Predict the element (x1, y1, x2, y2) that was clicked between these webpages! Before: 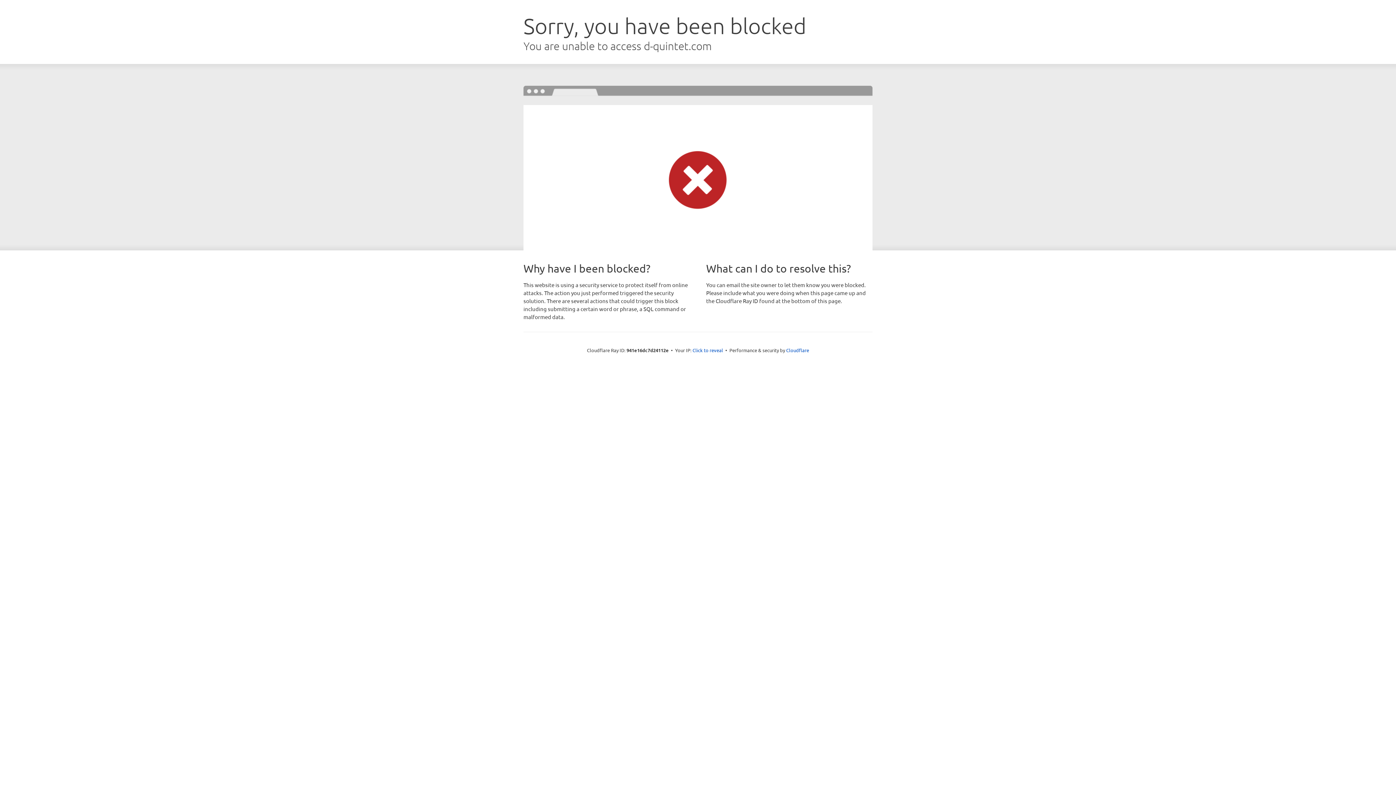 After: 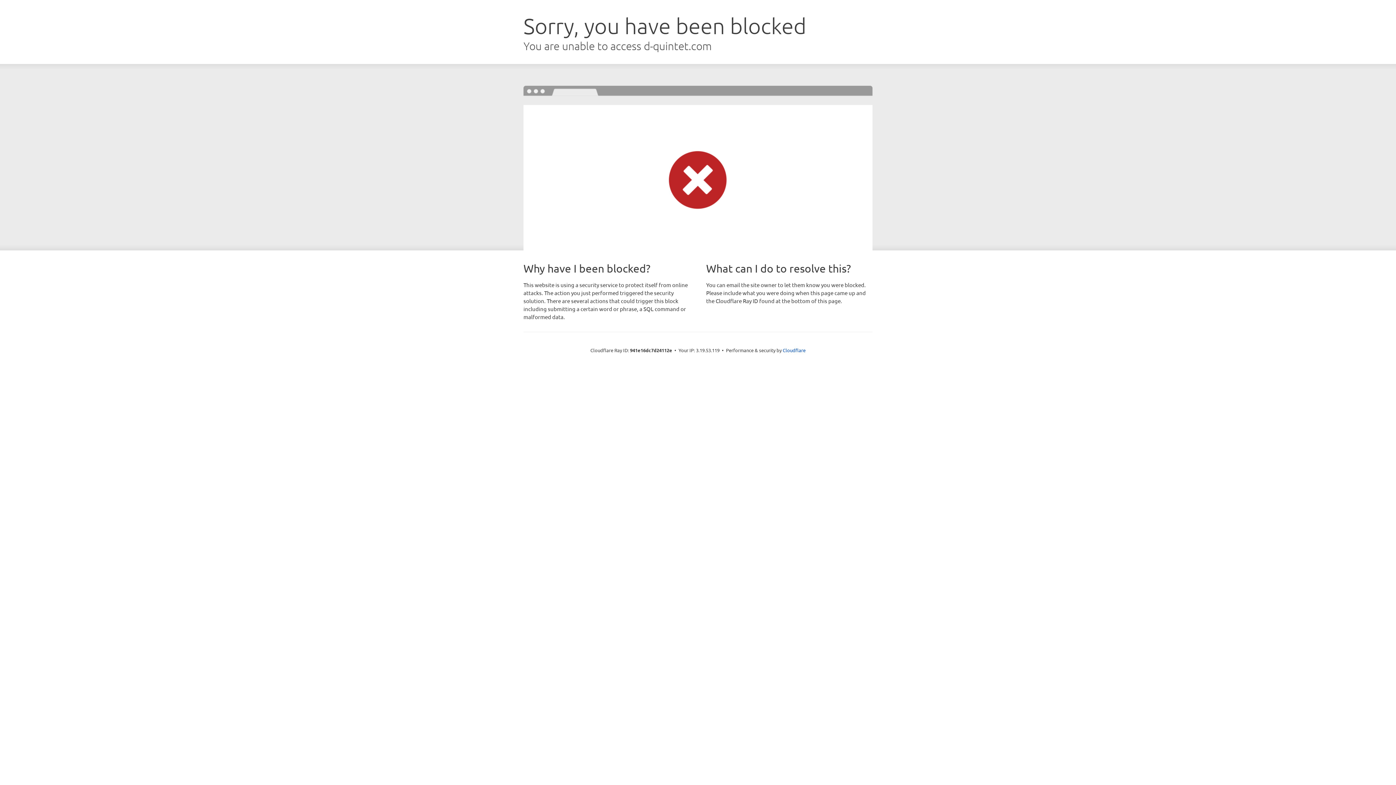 Action: bbox: (692, 346, 723, 353) label: Click to reveal